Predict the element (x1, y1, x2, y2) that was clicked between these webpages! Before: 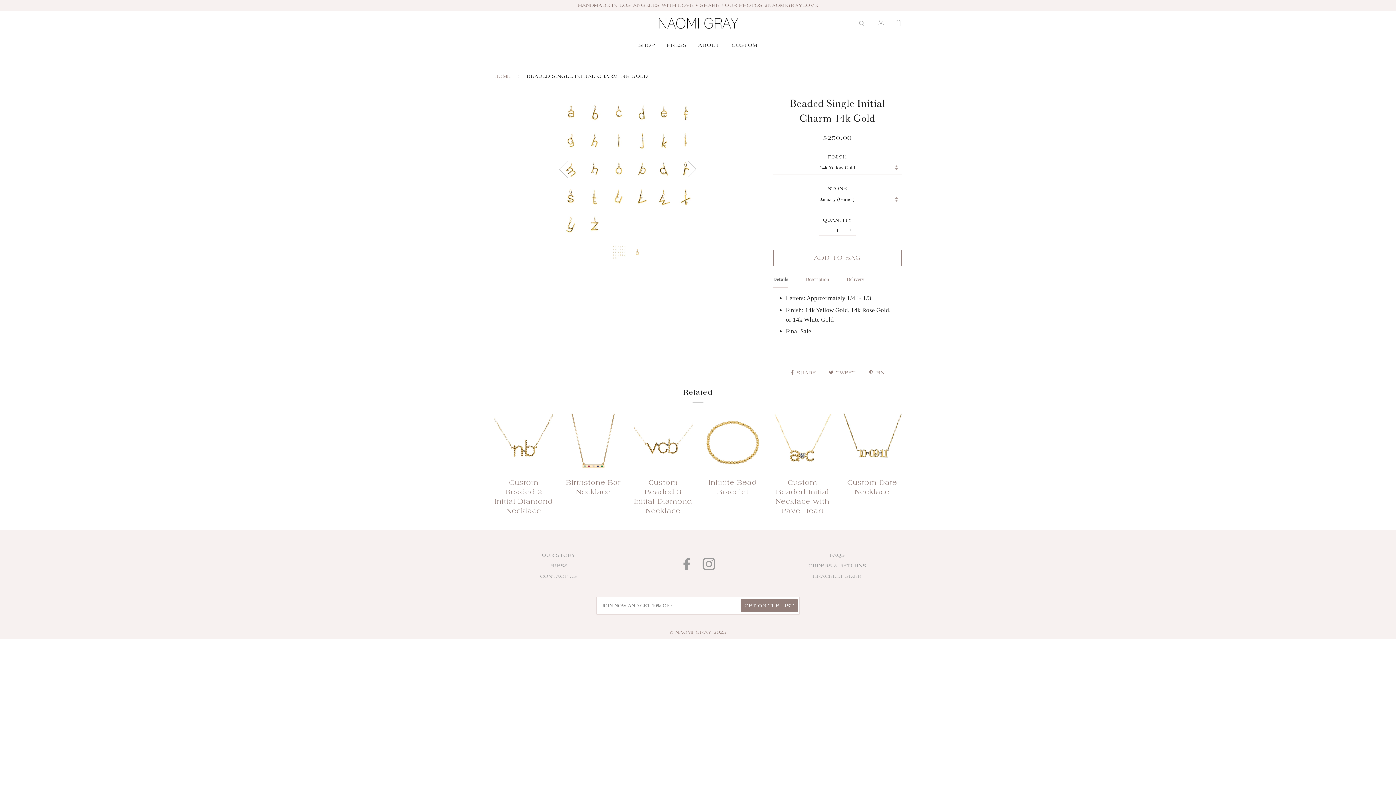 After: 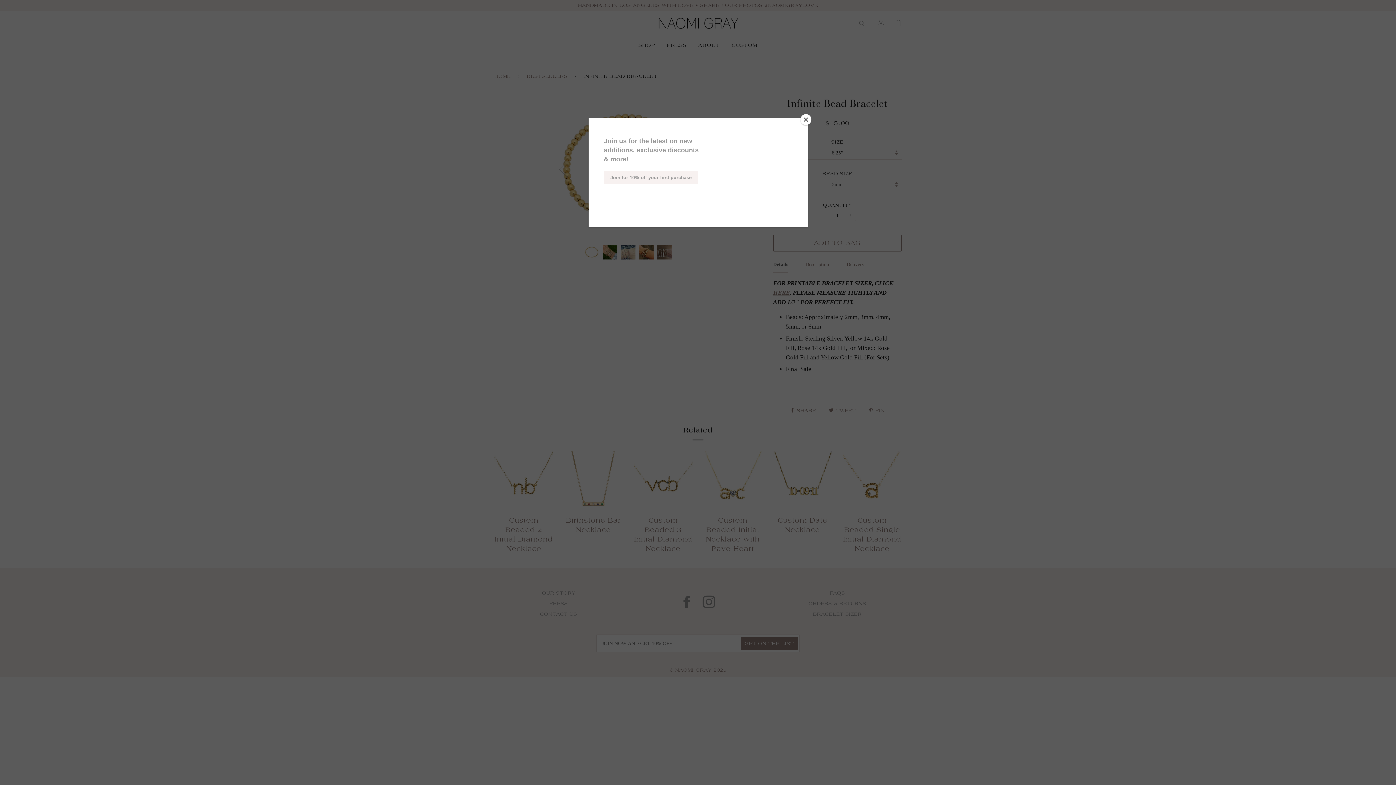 Action: bbox: (703, 478, 762, 511) label: Infinite Bead Bracelet

From $45.00